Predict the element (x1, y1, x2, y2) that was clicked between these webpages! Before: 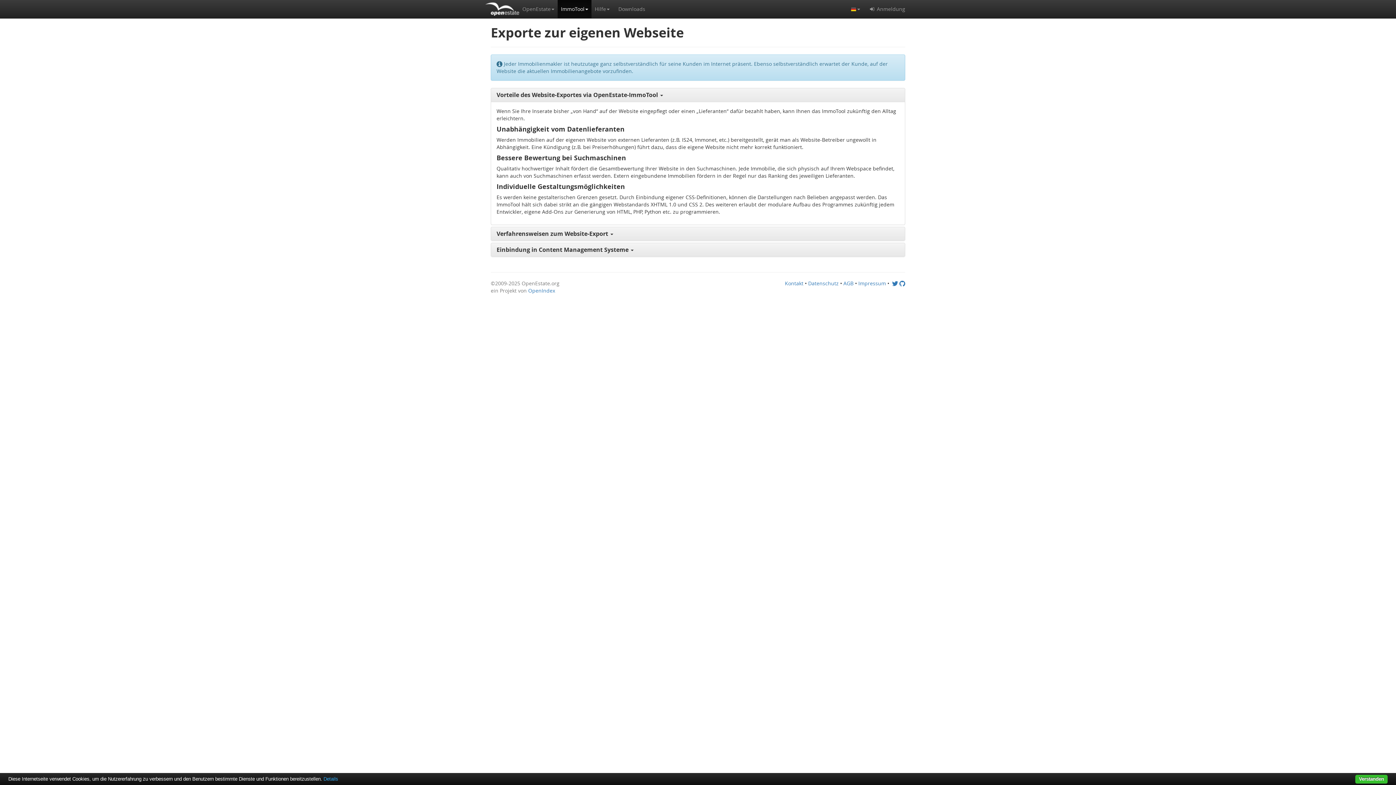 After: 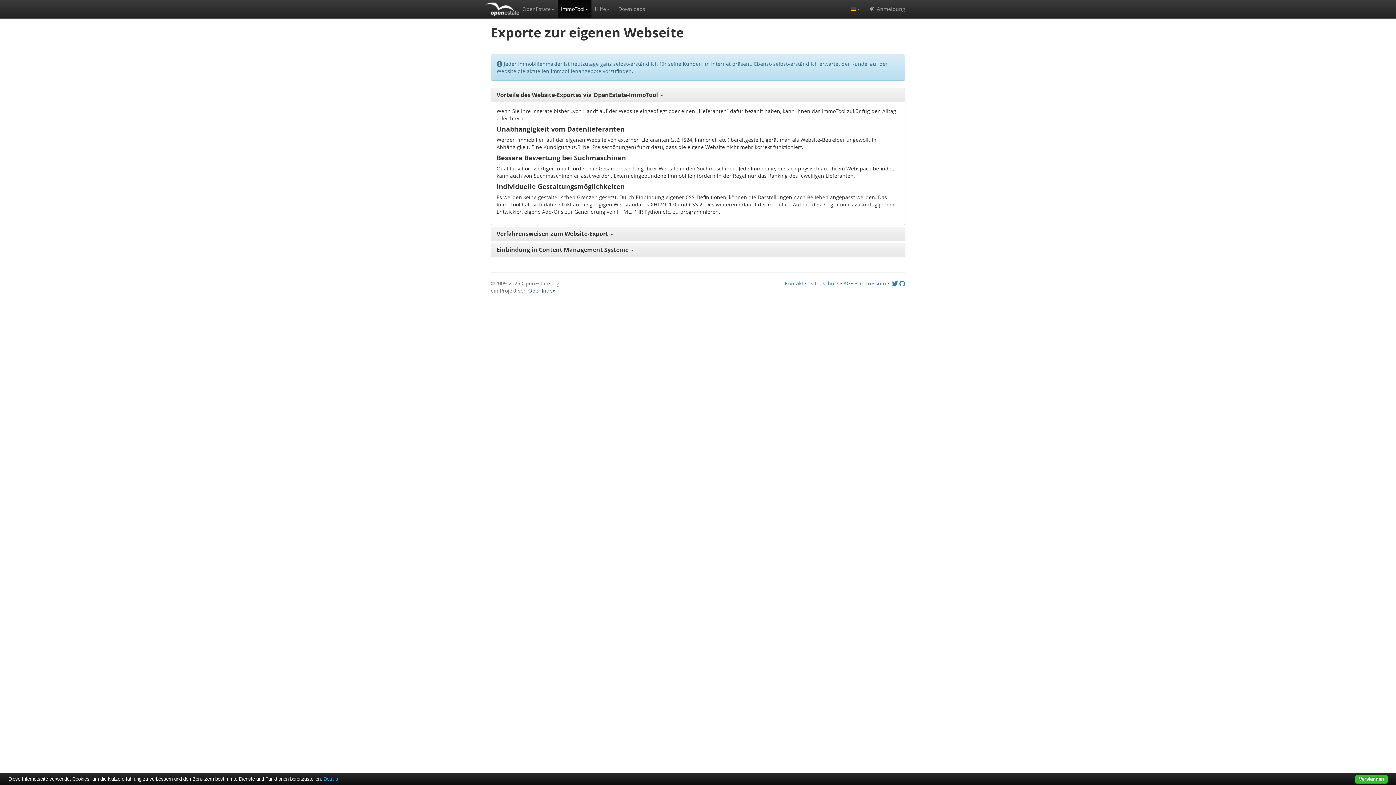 Action: bbox: (528, 287, 555, 294) label: OpenIndex